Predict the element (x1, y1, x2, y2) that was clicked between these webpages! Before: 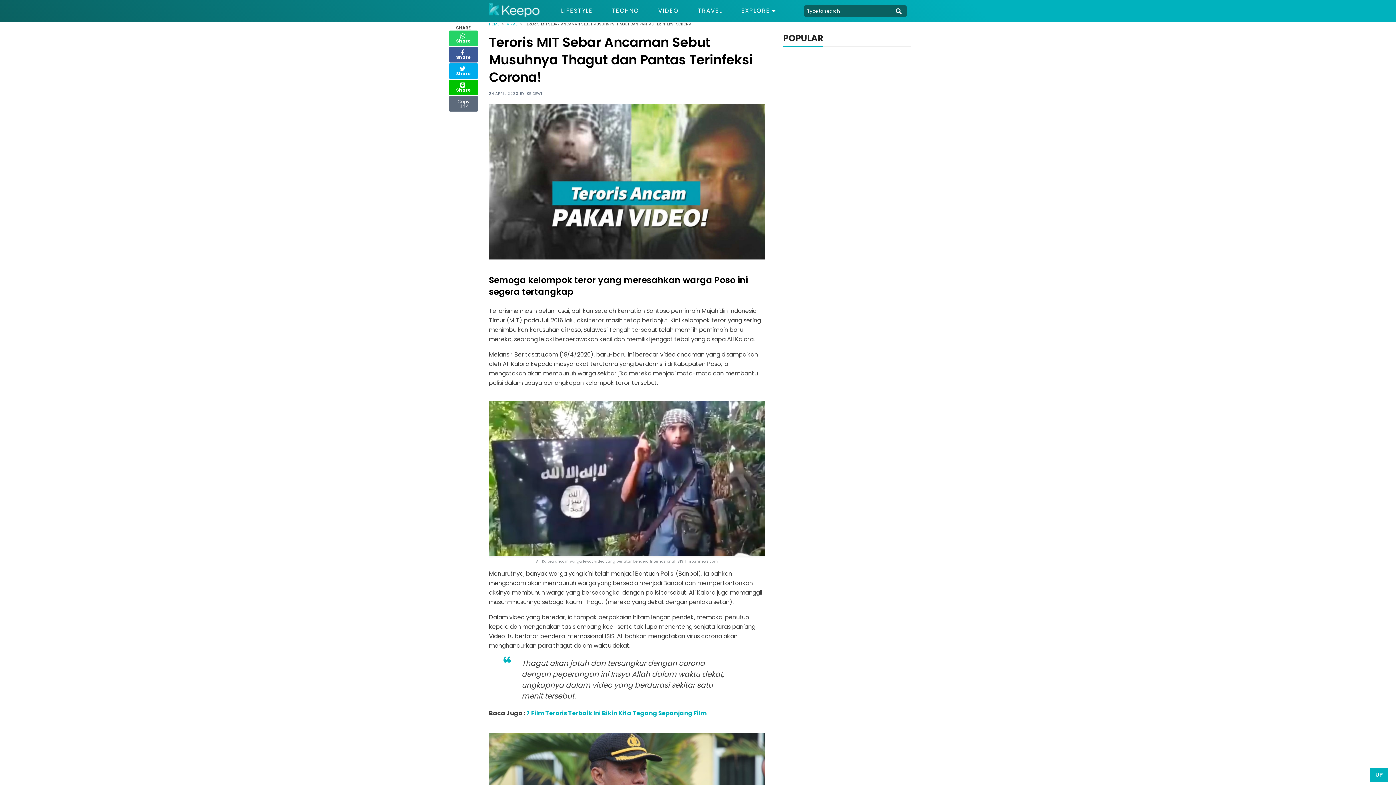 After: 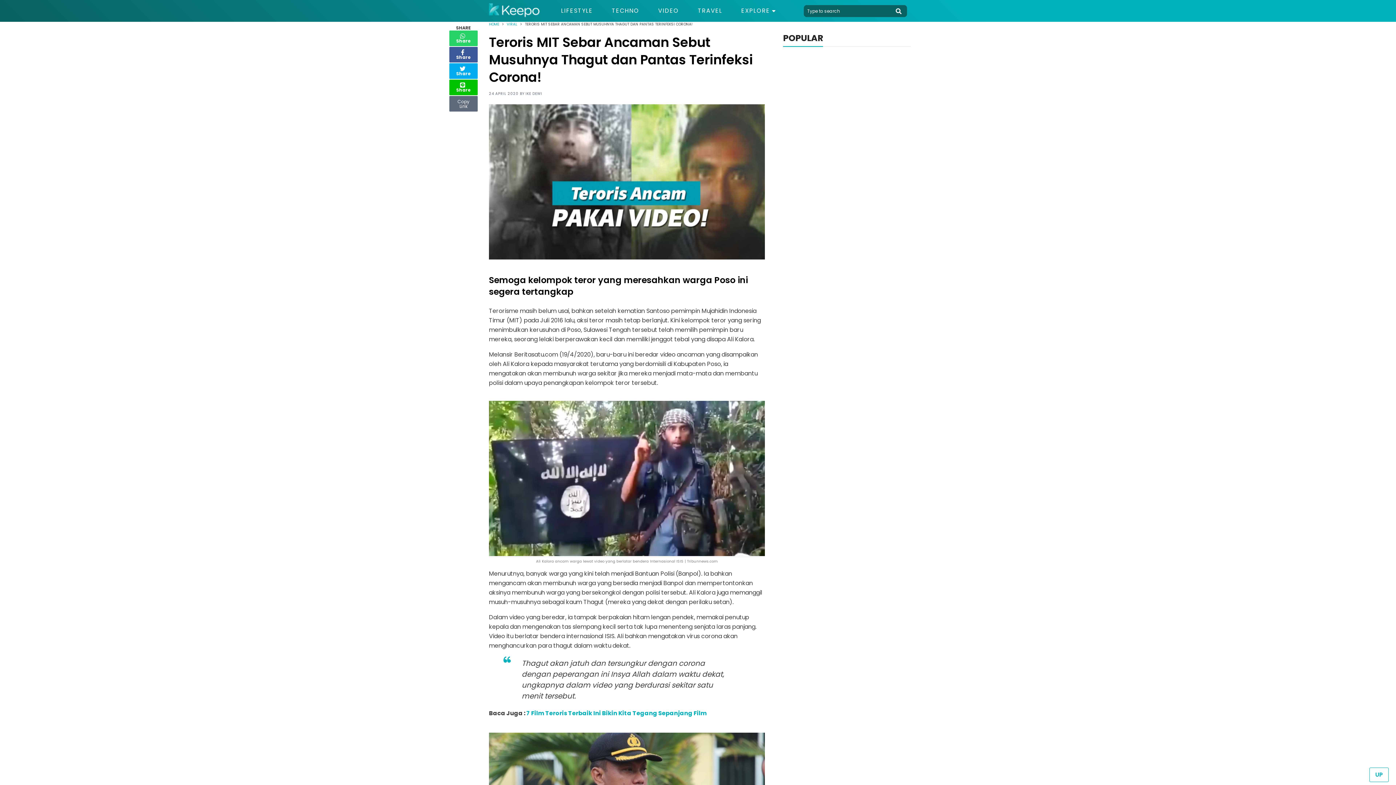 Action: bbox: (1369, 768, 1389, 782) label: UP